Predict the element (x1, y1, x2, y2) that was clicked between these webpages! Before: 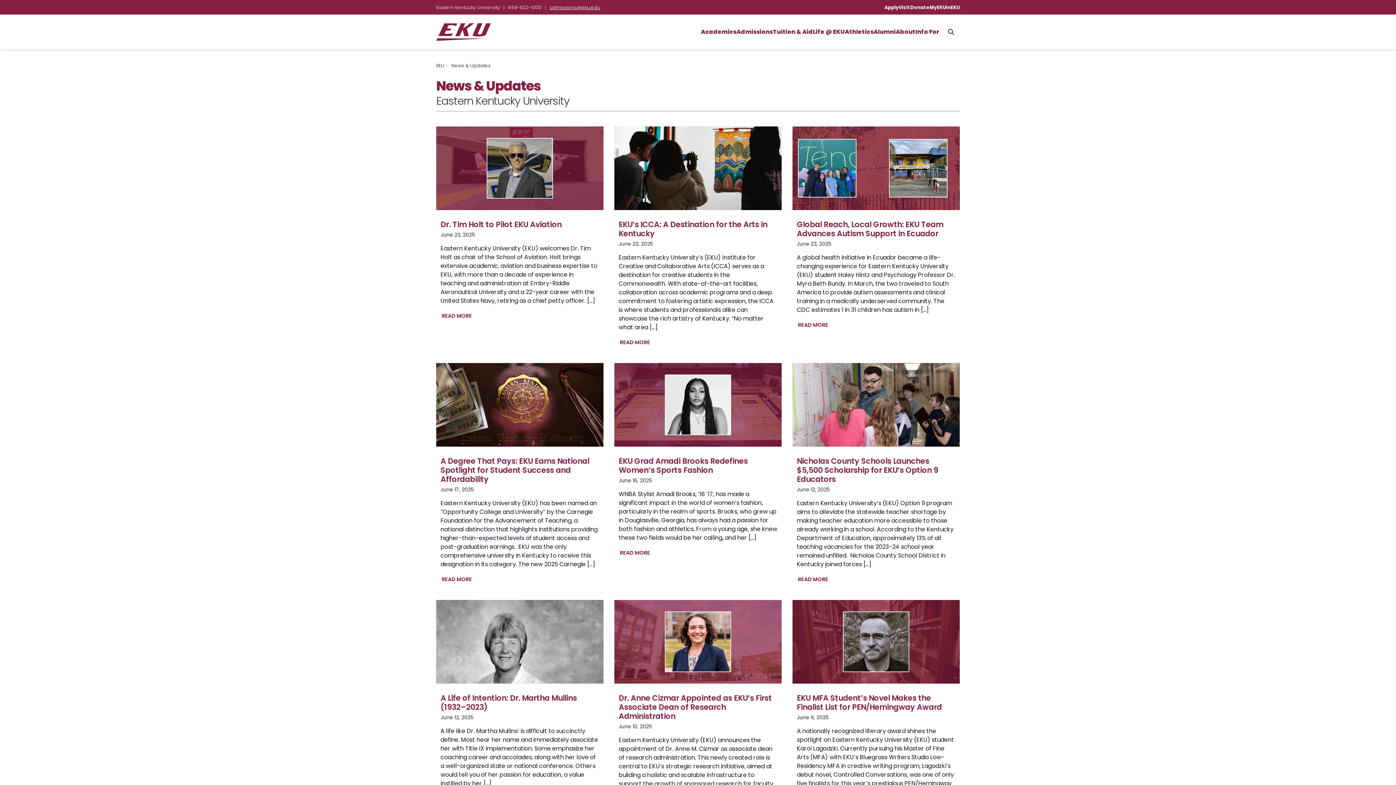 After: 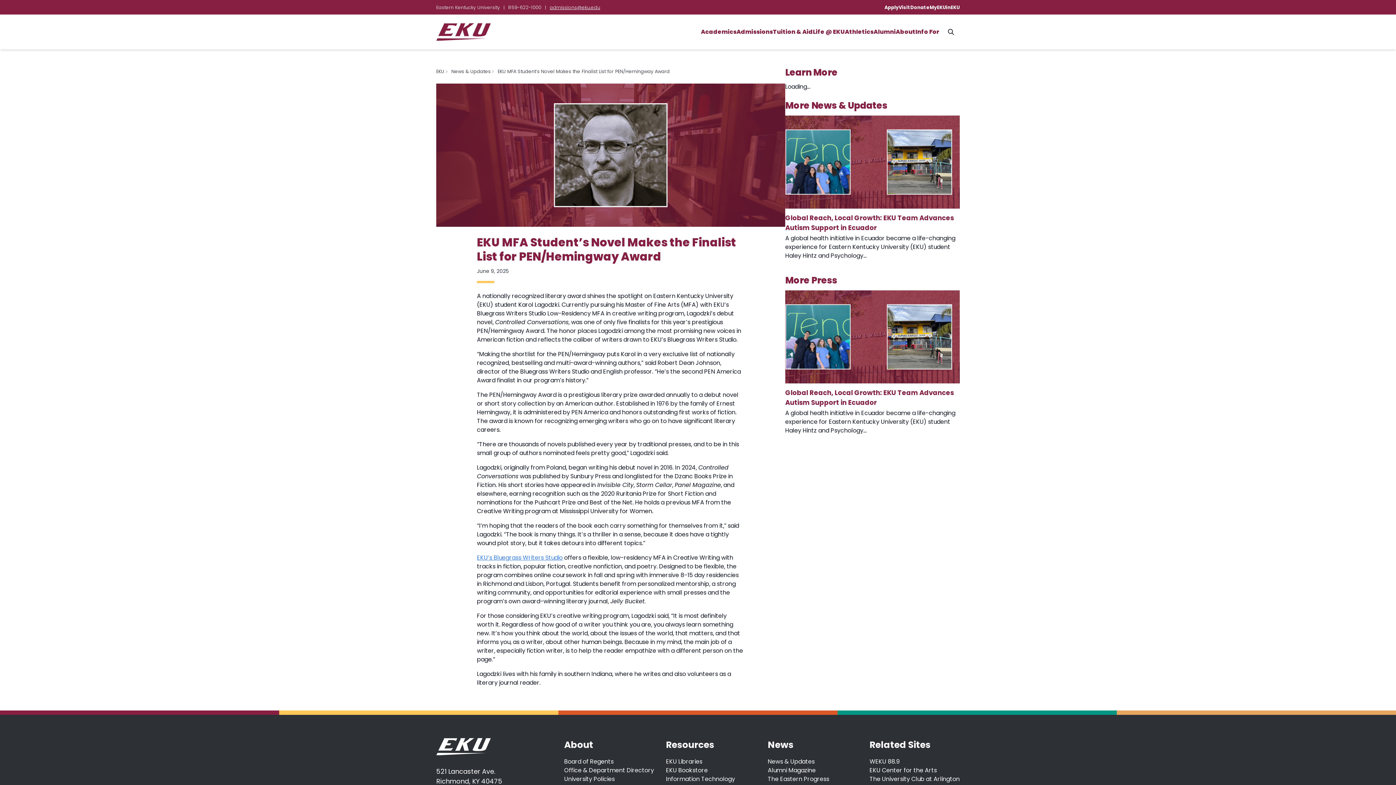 Action: bbox: (797, 693, 955, 712) label: EKU MFA Student’s Novel Makes the Finalist List for PEN/Hemingway Award